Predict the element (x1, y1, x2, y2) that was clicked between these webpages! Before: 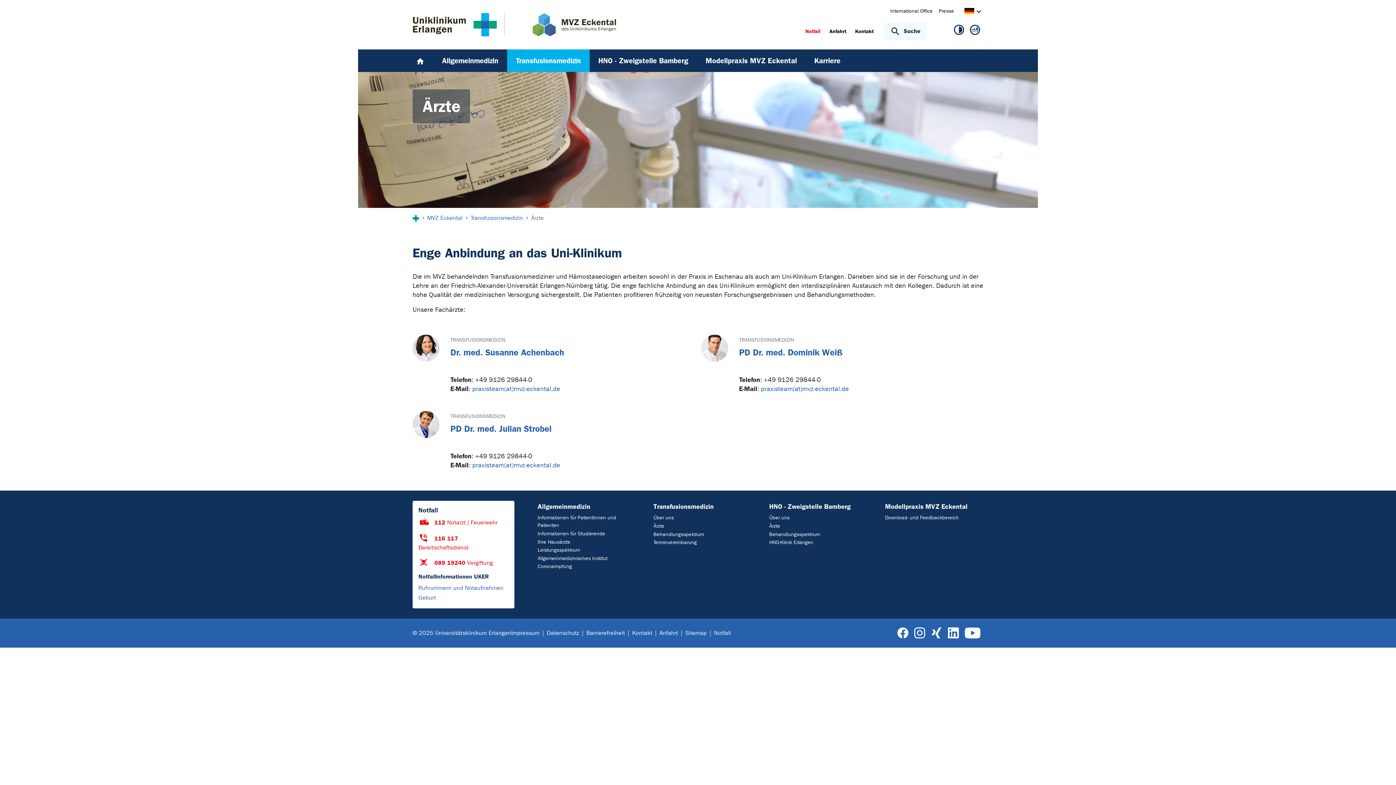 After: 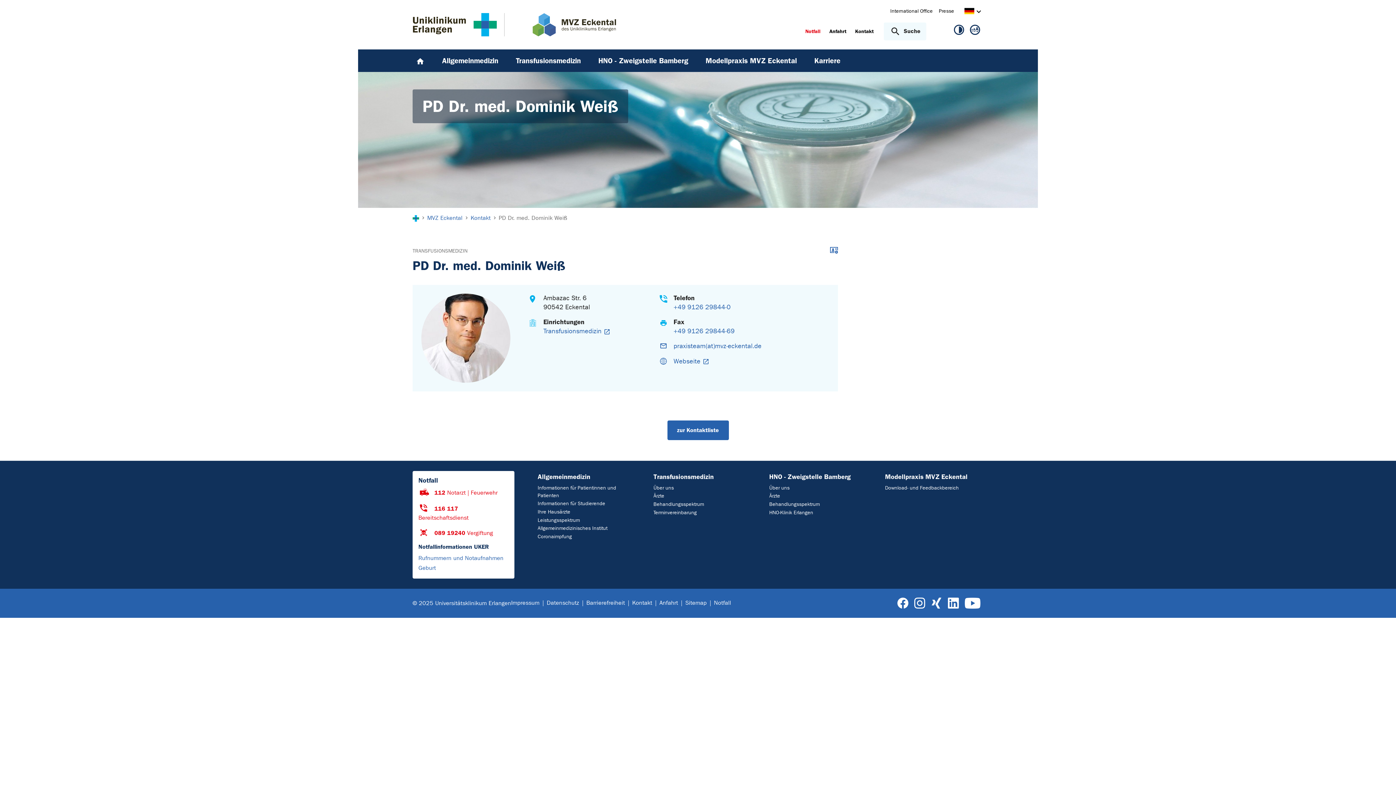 Action: bbox: (701, 335, 728, 361)